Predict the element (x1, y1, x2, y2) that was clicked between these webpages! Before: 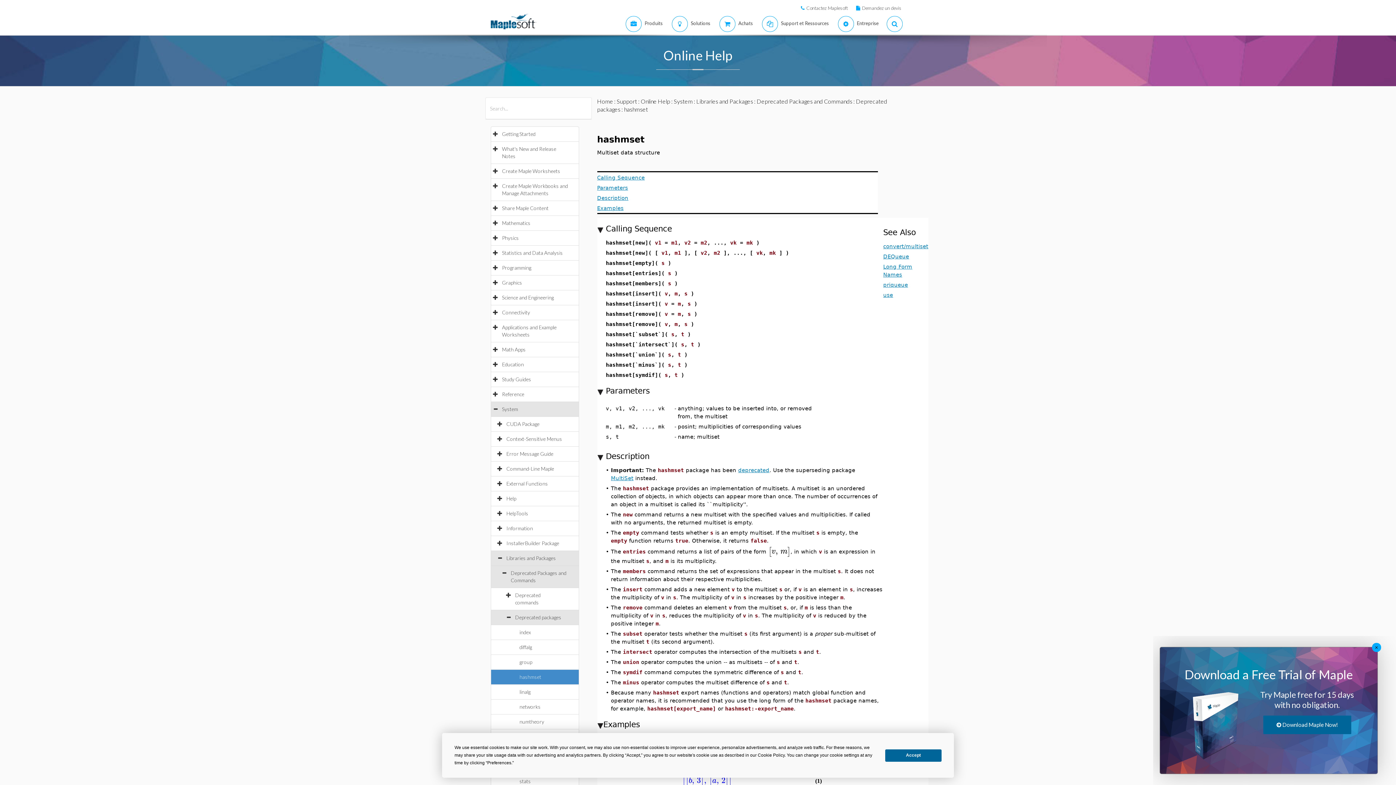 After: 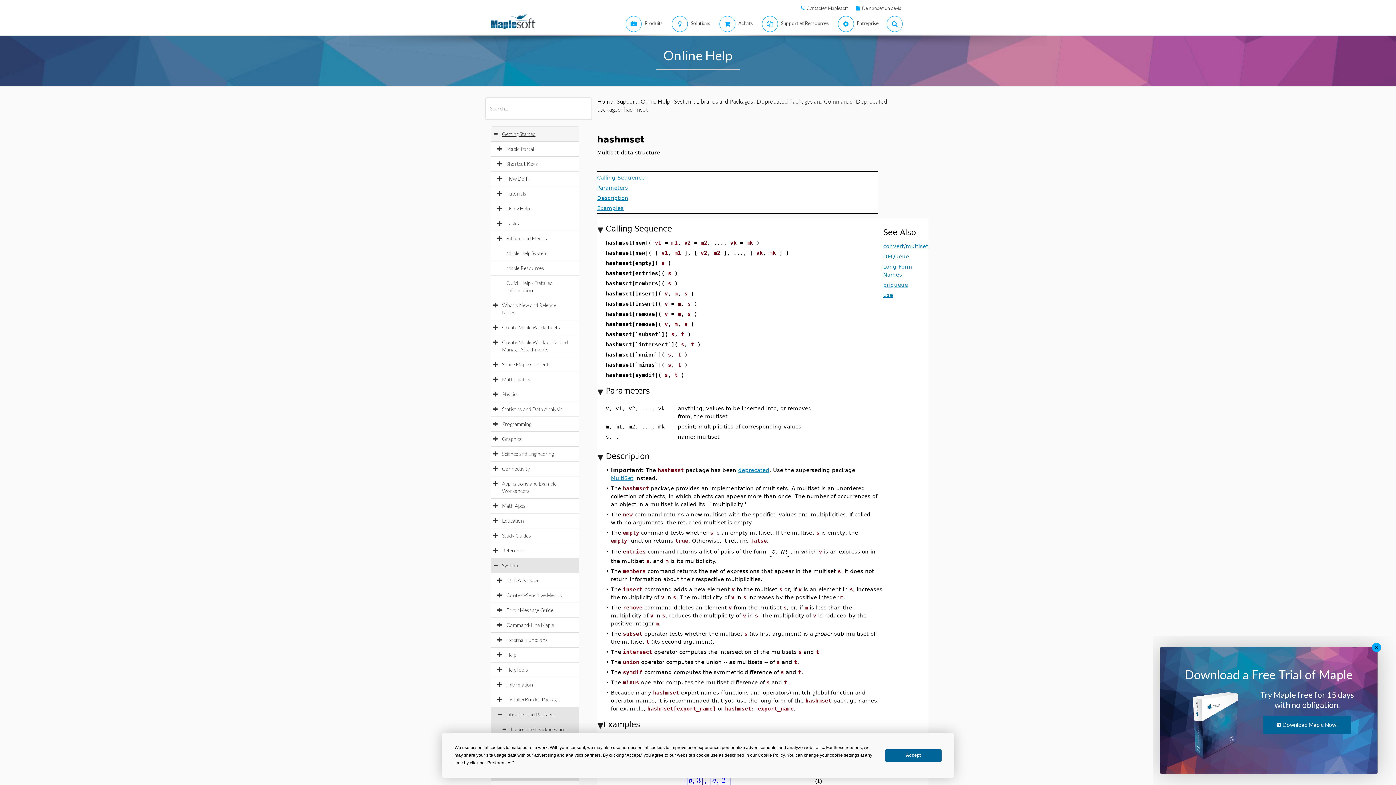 Action: bbox: (502, 130, 542, 137) label: Getting Started